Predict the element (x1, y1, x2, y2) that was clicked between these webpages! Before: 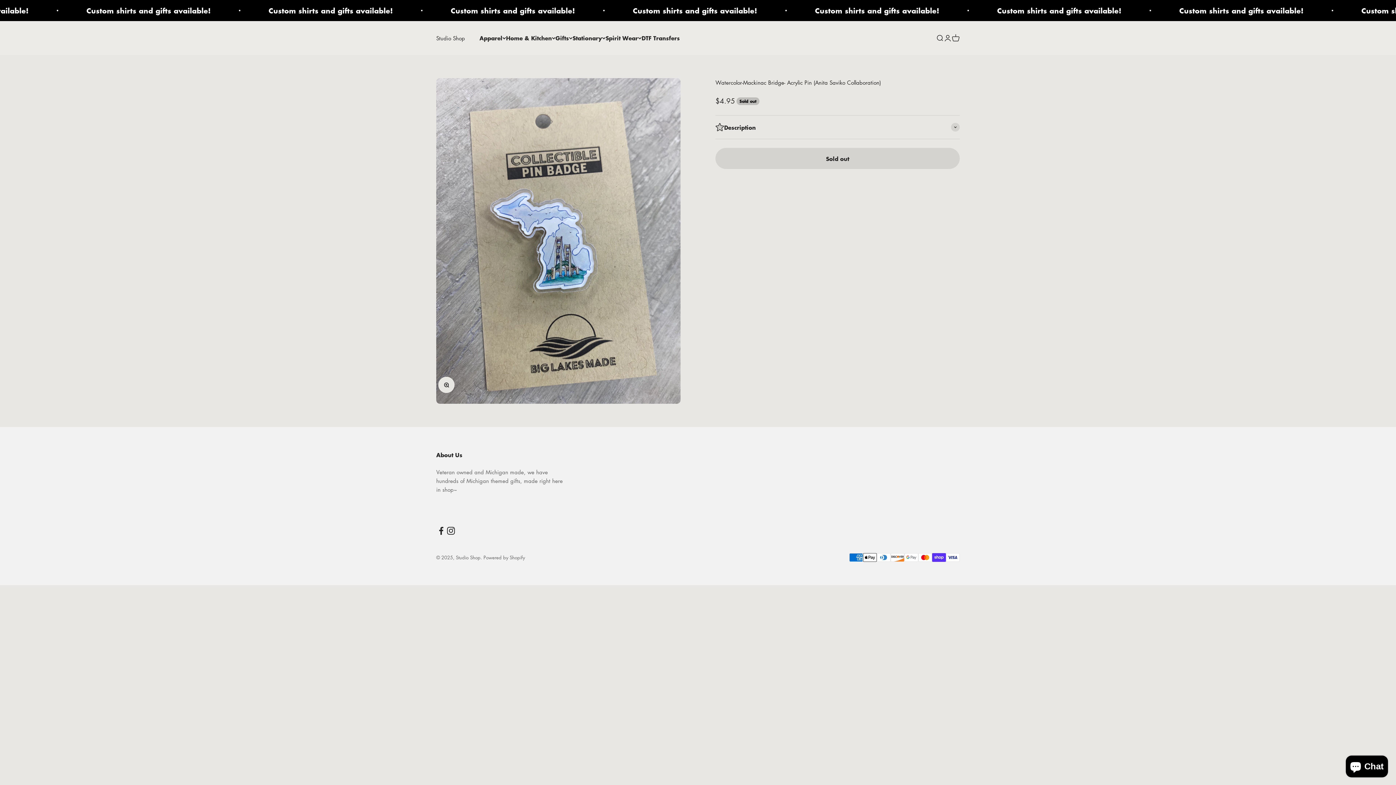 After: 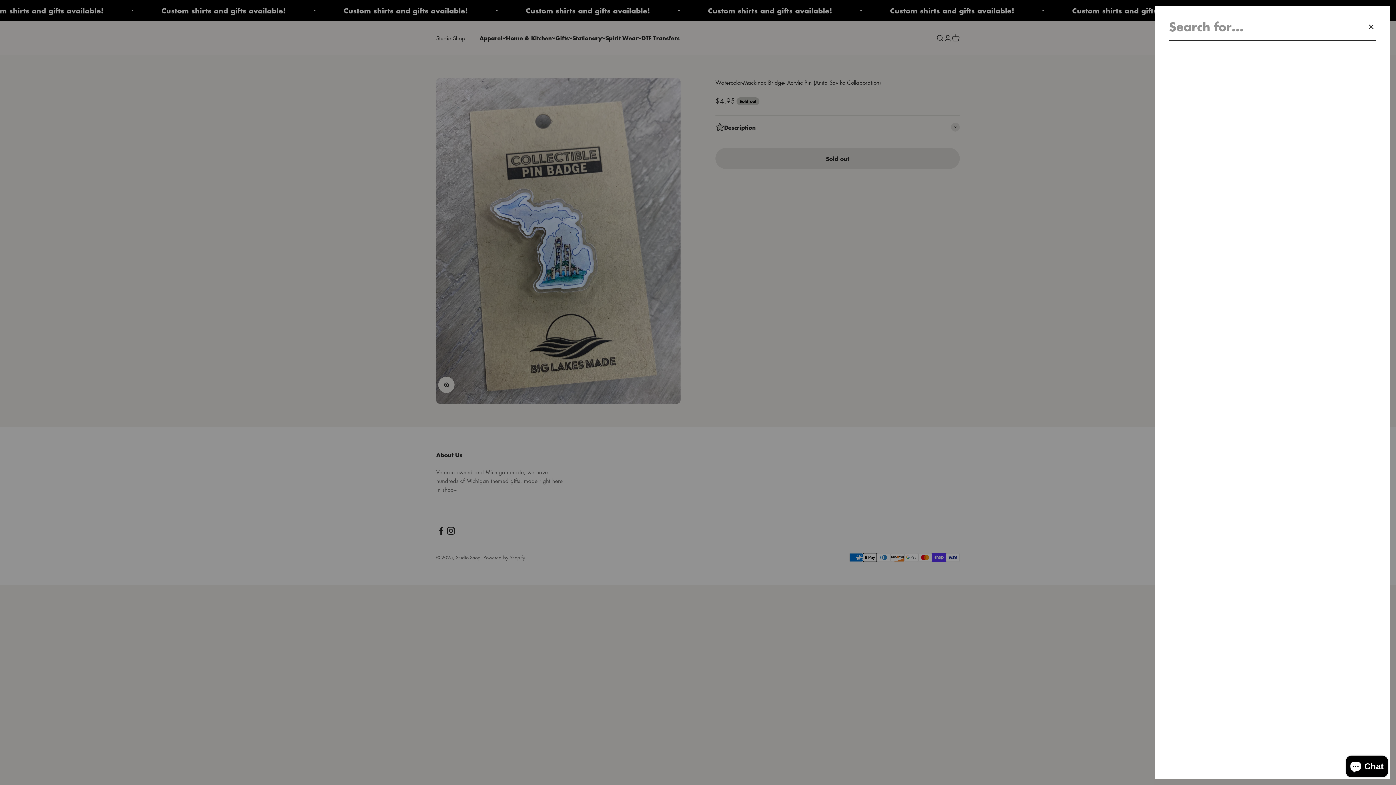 Action: label: Search bbox: (936, 34, 944, 42)